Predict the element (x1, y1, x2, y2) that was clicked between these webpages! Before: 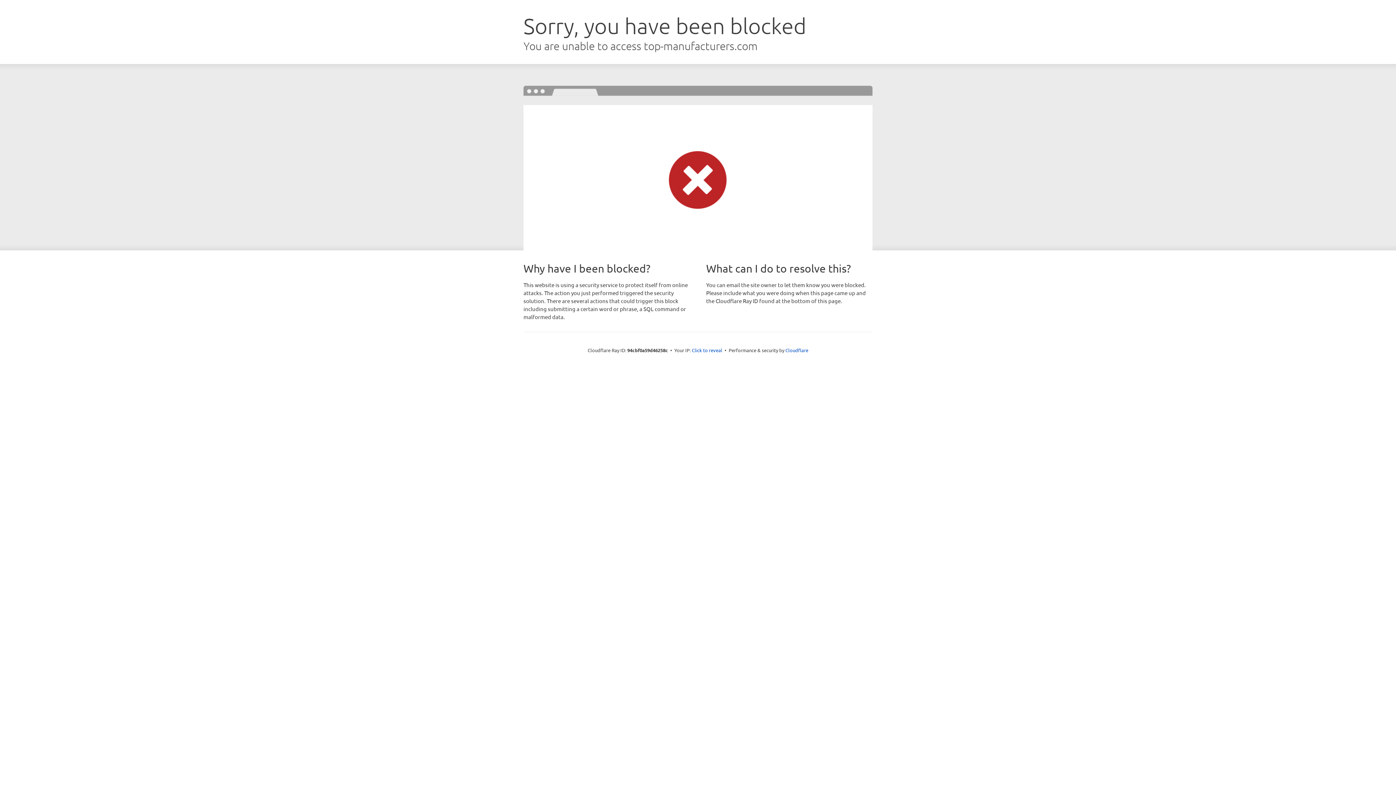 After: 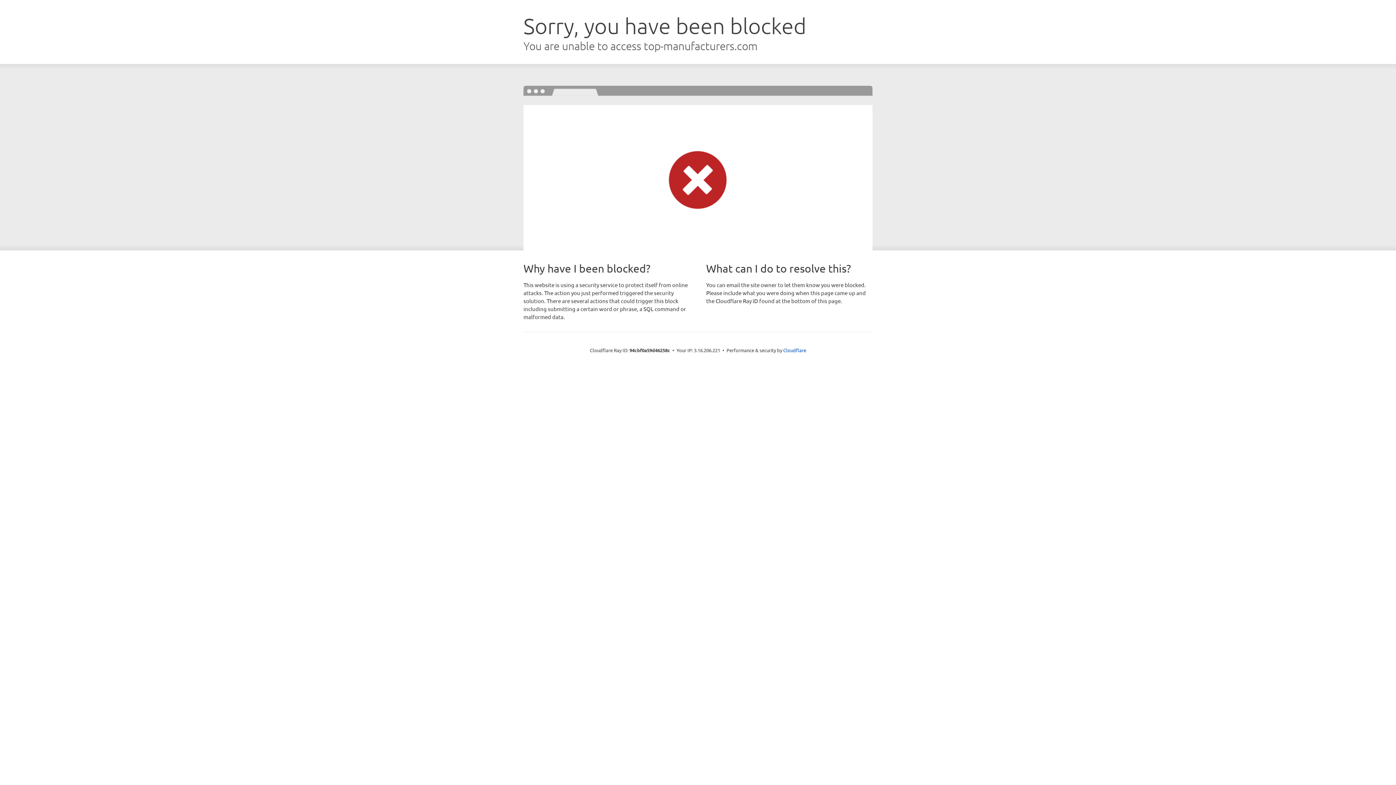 Action: label: Click to reveal bbox: (692, 346, 722, 353)